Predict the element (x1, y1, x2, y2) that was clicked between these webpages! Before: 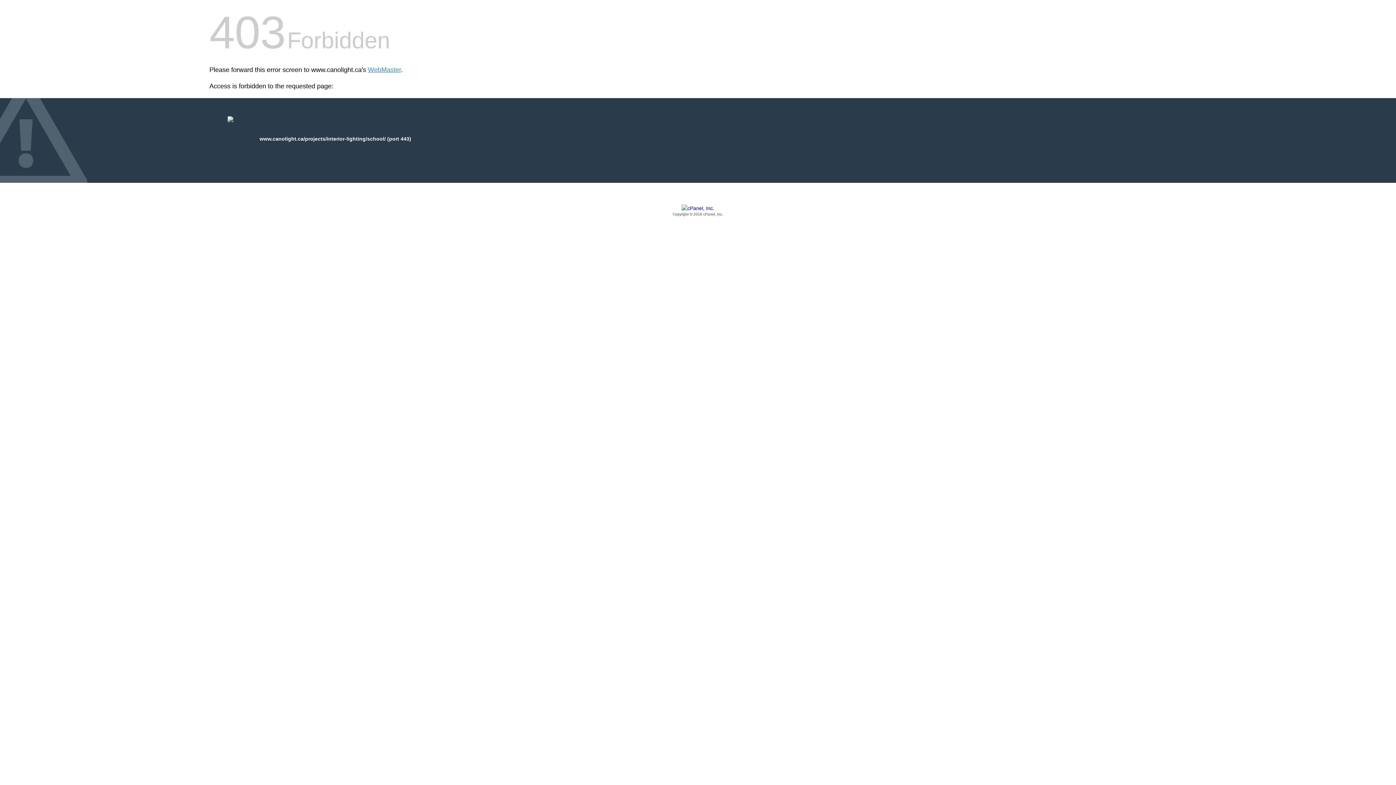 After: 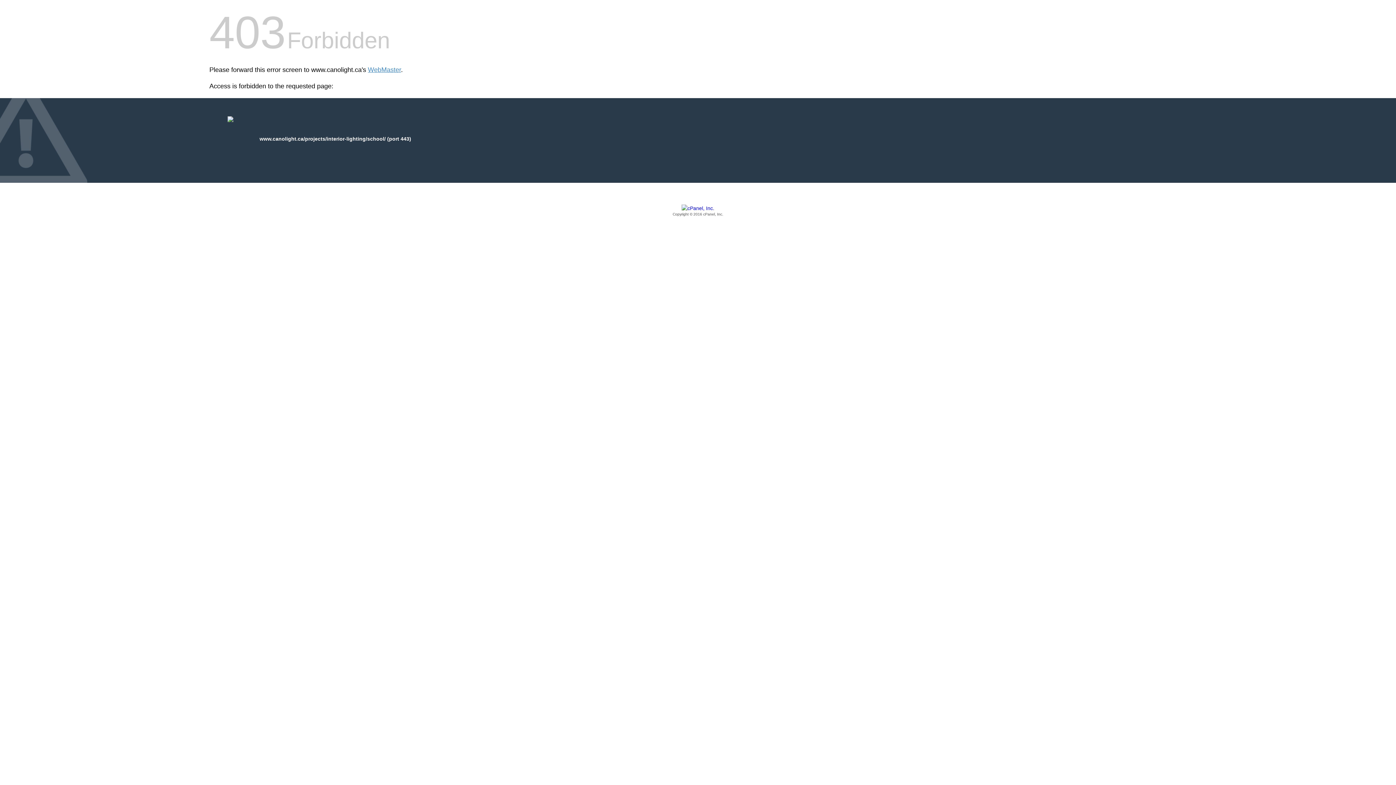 Action: label: Copyright © 2016 cPanel, Inc. bbox: (209, 205, 1186, 217)